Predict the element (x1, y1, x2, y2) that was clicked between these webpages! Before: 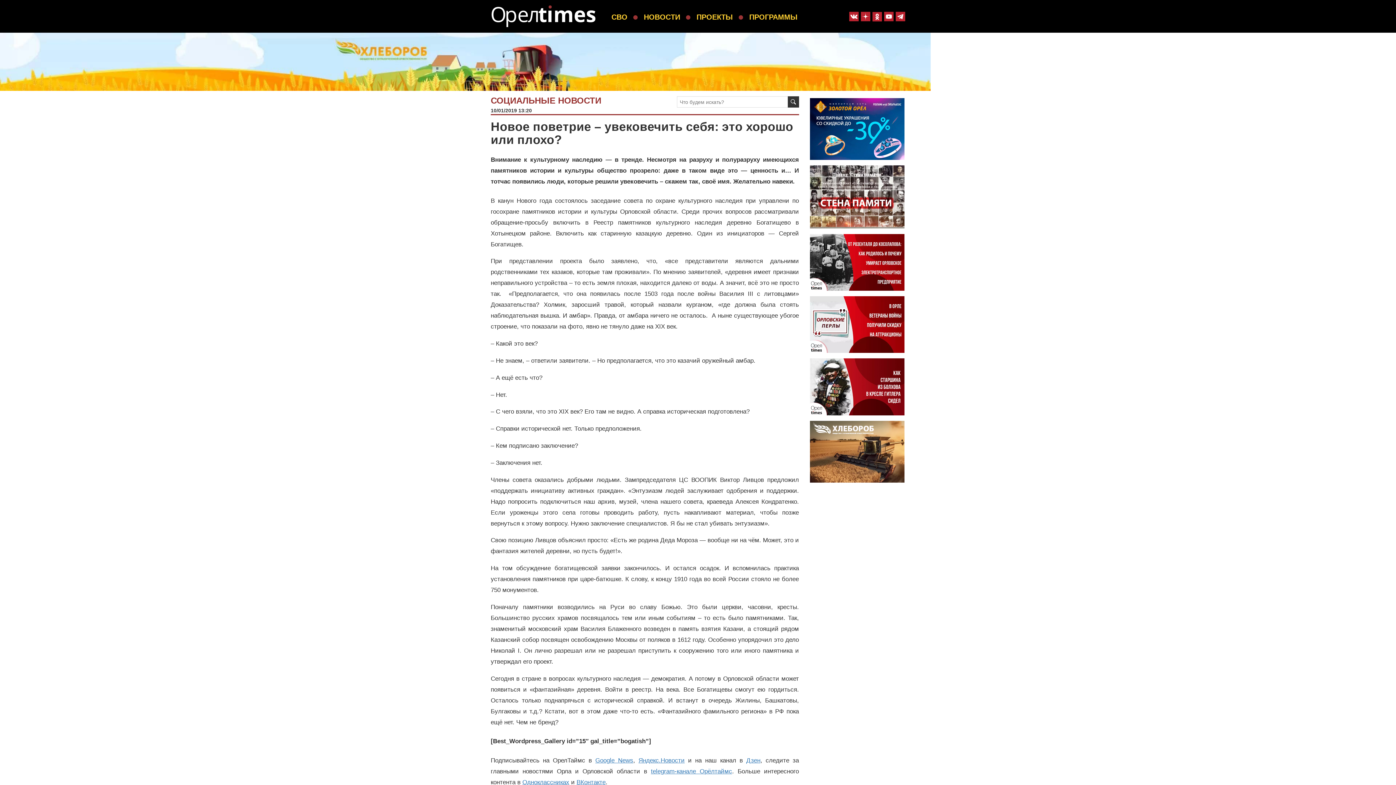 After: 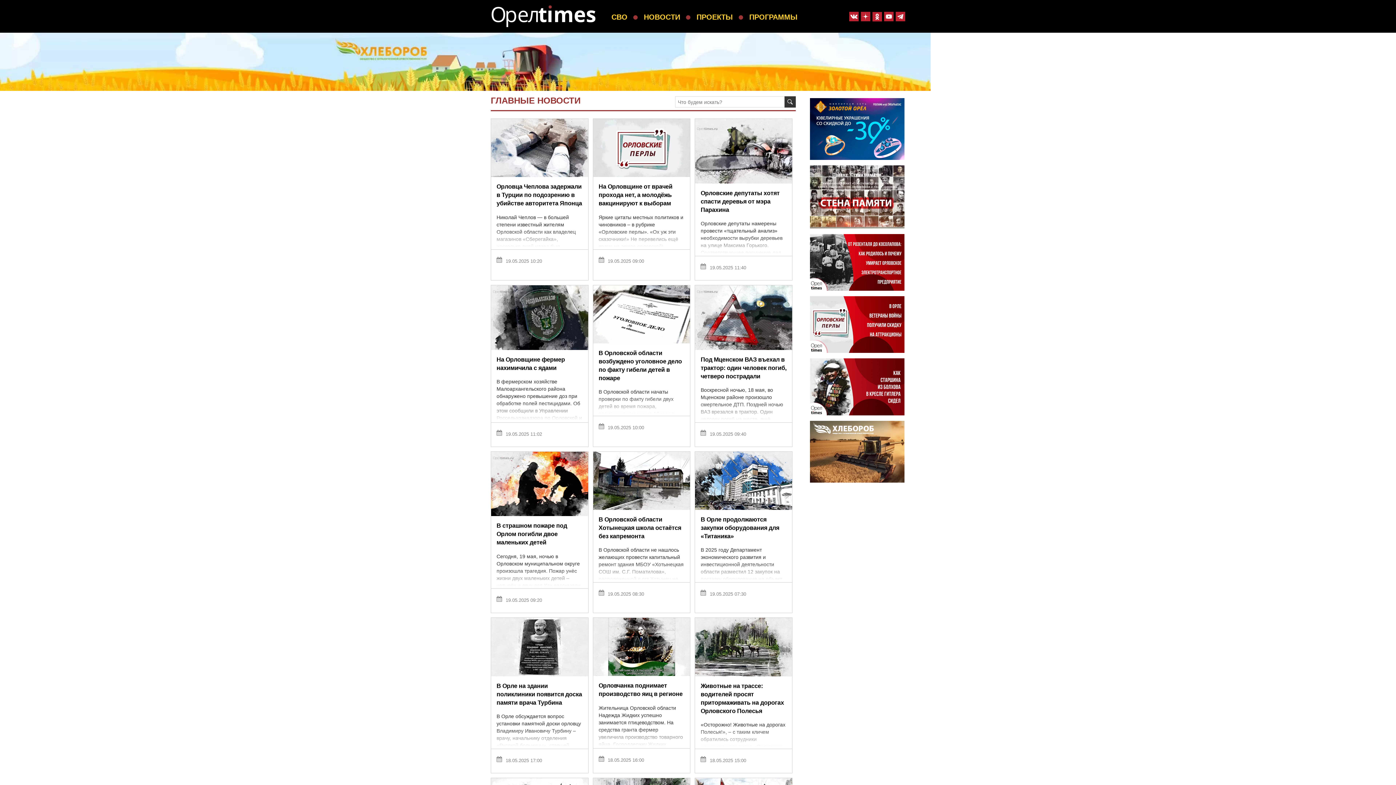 Action: bbox: (490, 11, 596, 19)